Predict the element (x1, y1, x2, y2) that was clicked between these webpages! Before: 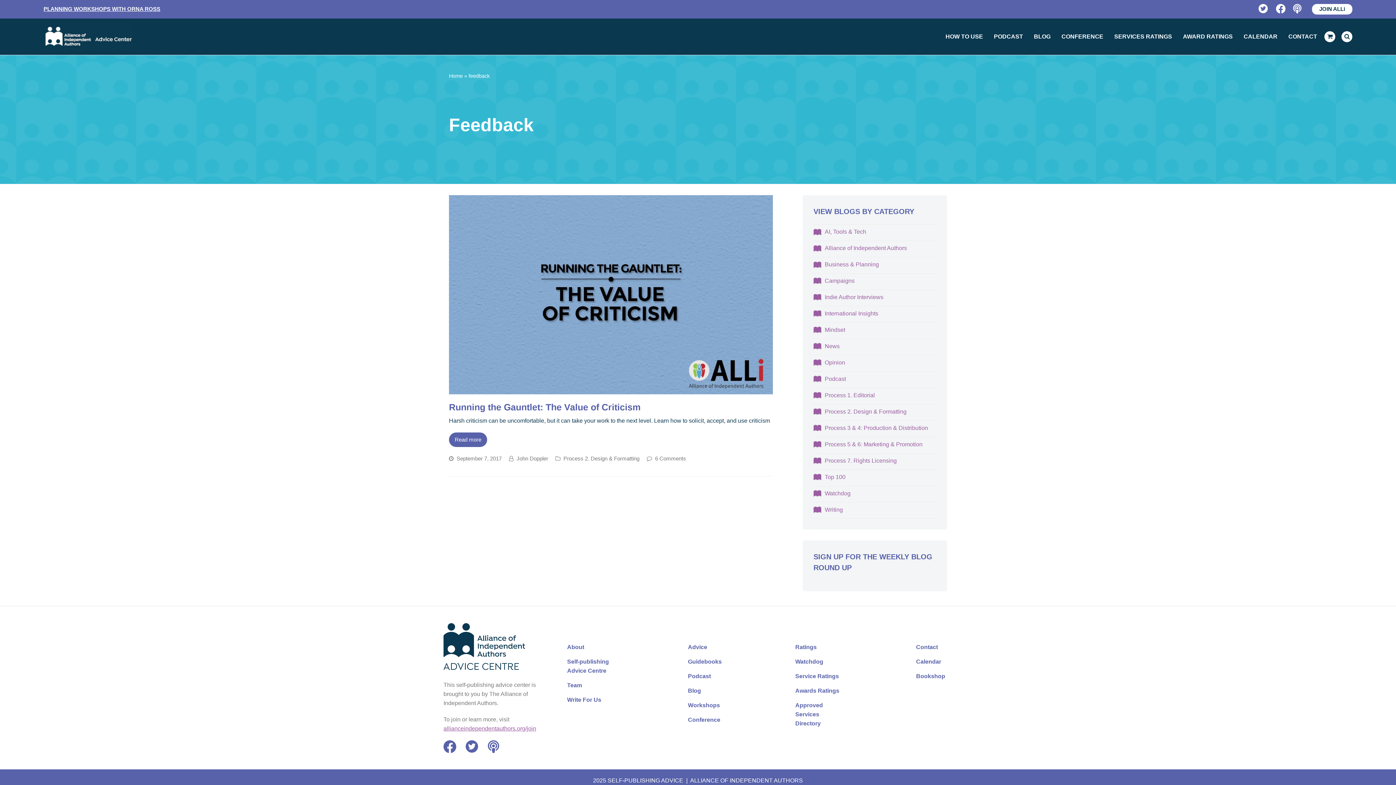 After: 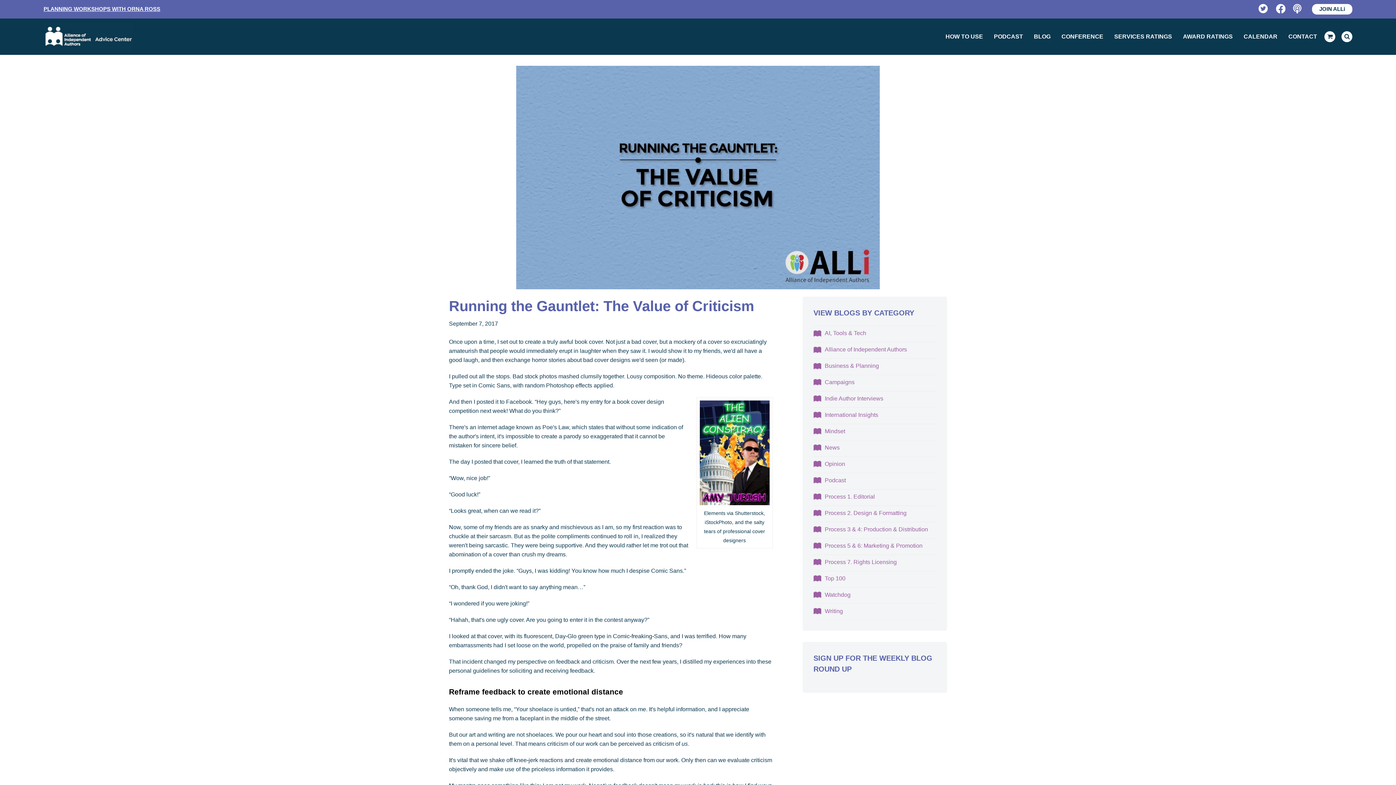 Action: label: Read more bbox: (449, 432, 487, 447)